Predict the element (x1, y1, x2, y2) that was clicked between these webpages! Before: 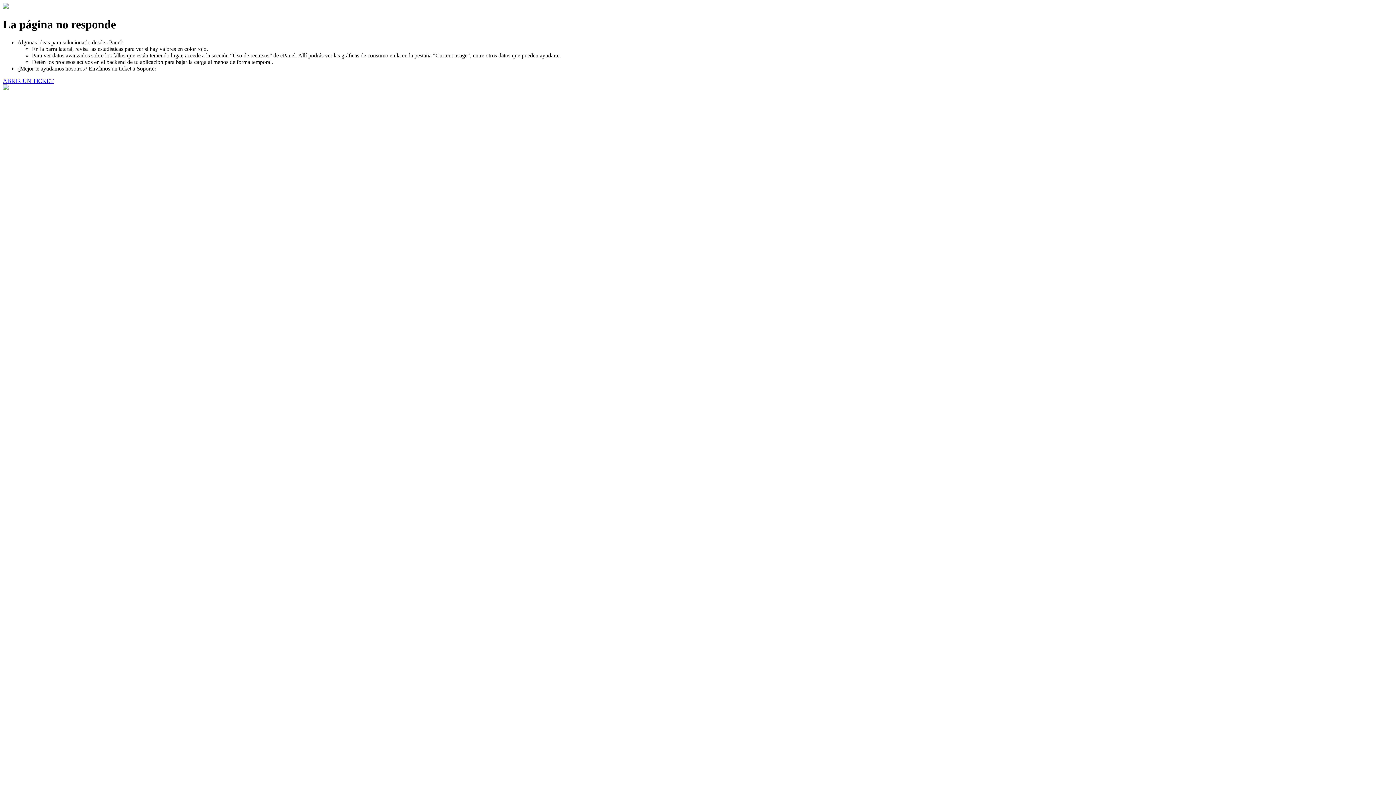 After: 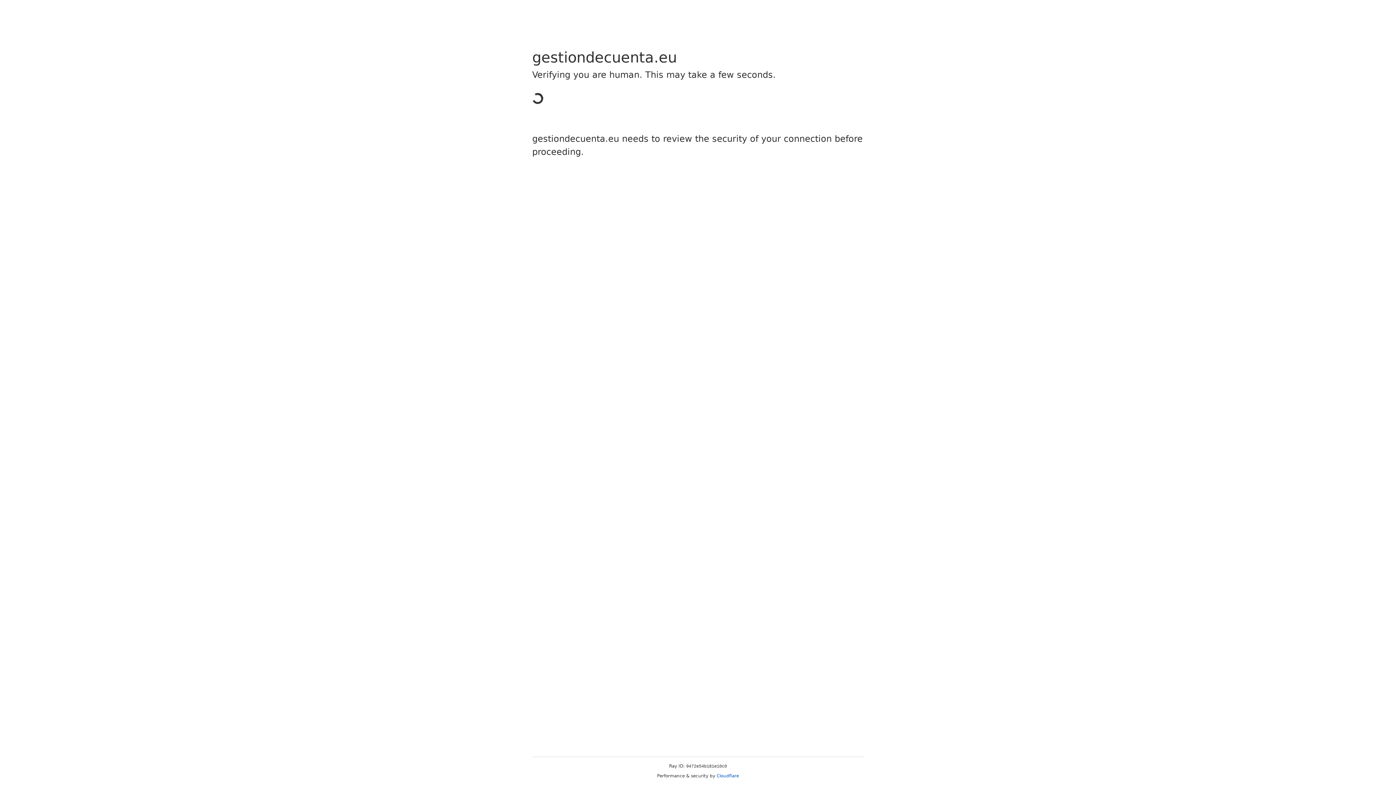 Action: bbox: (2, 77, 53, 83) label: ABRIR UN TICKET